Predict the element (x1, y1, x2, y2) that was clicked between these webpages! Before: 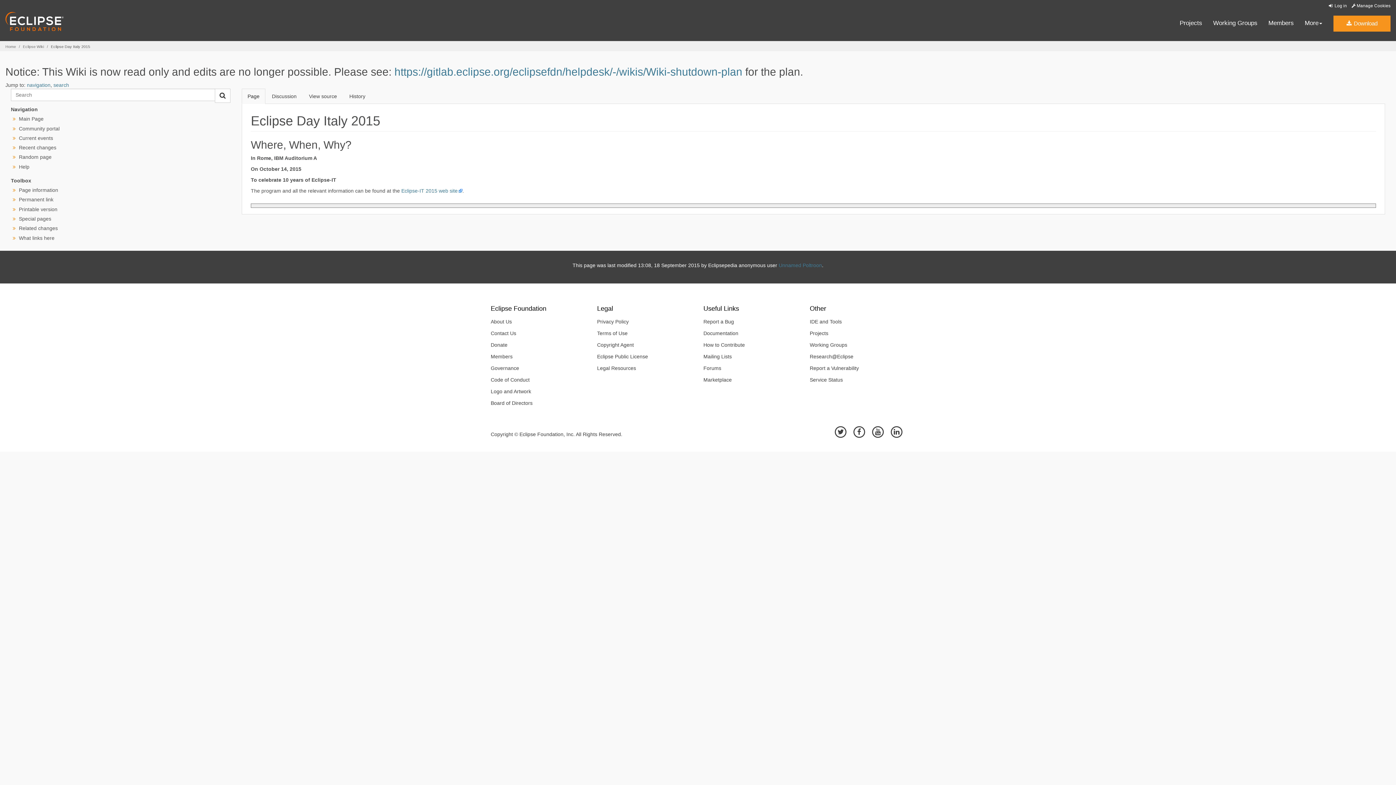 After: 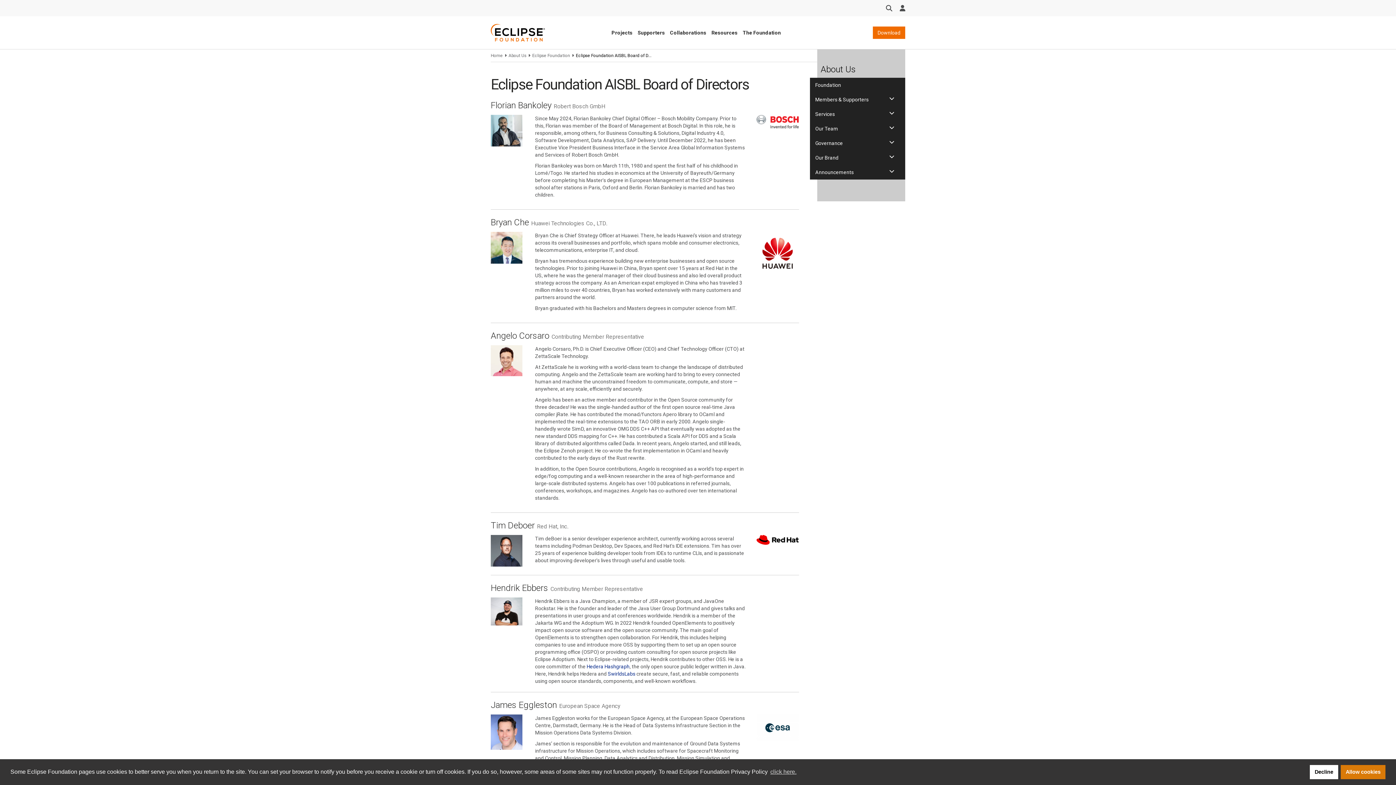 Action: bbox: (485, 397, 586, 408) label: Board of Directors